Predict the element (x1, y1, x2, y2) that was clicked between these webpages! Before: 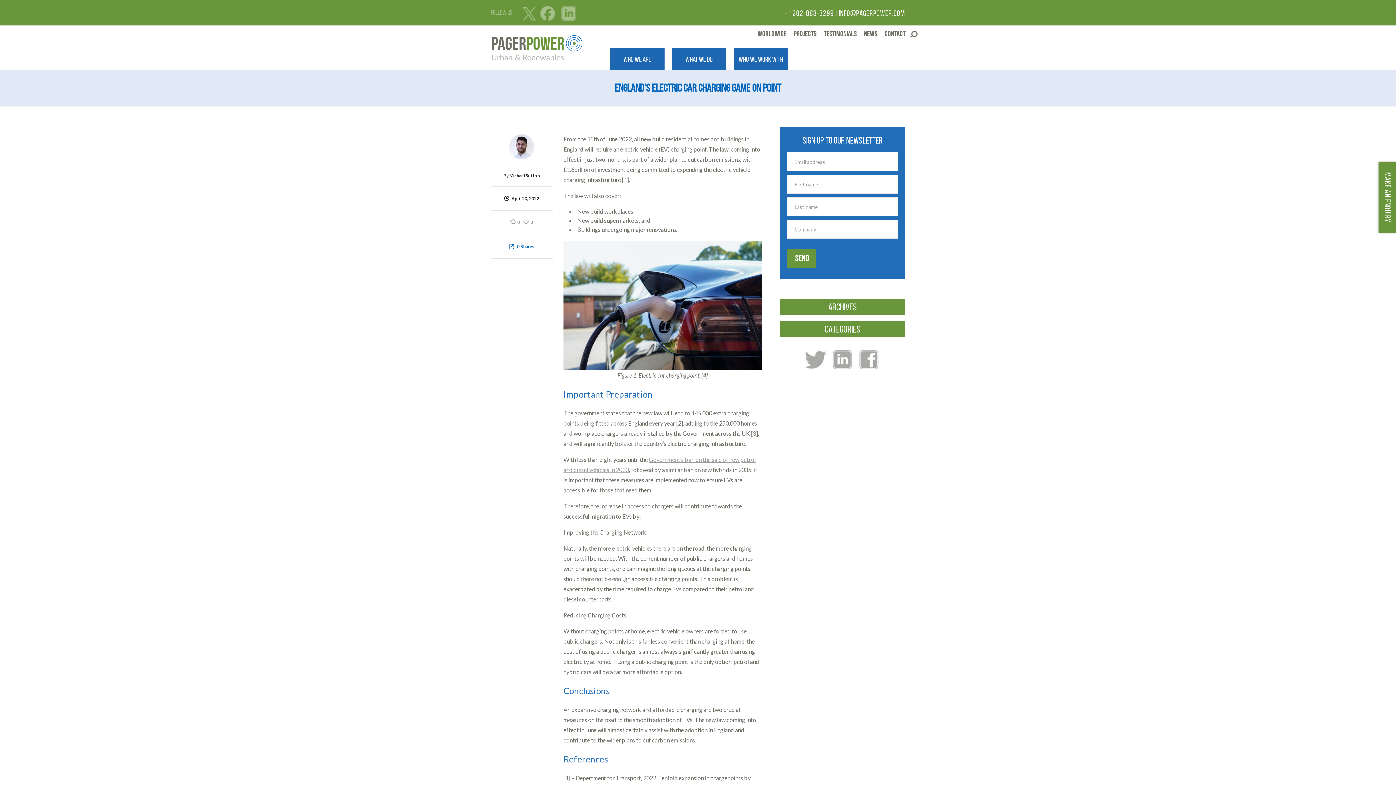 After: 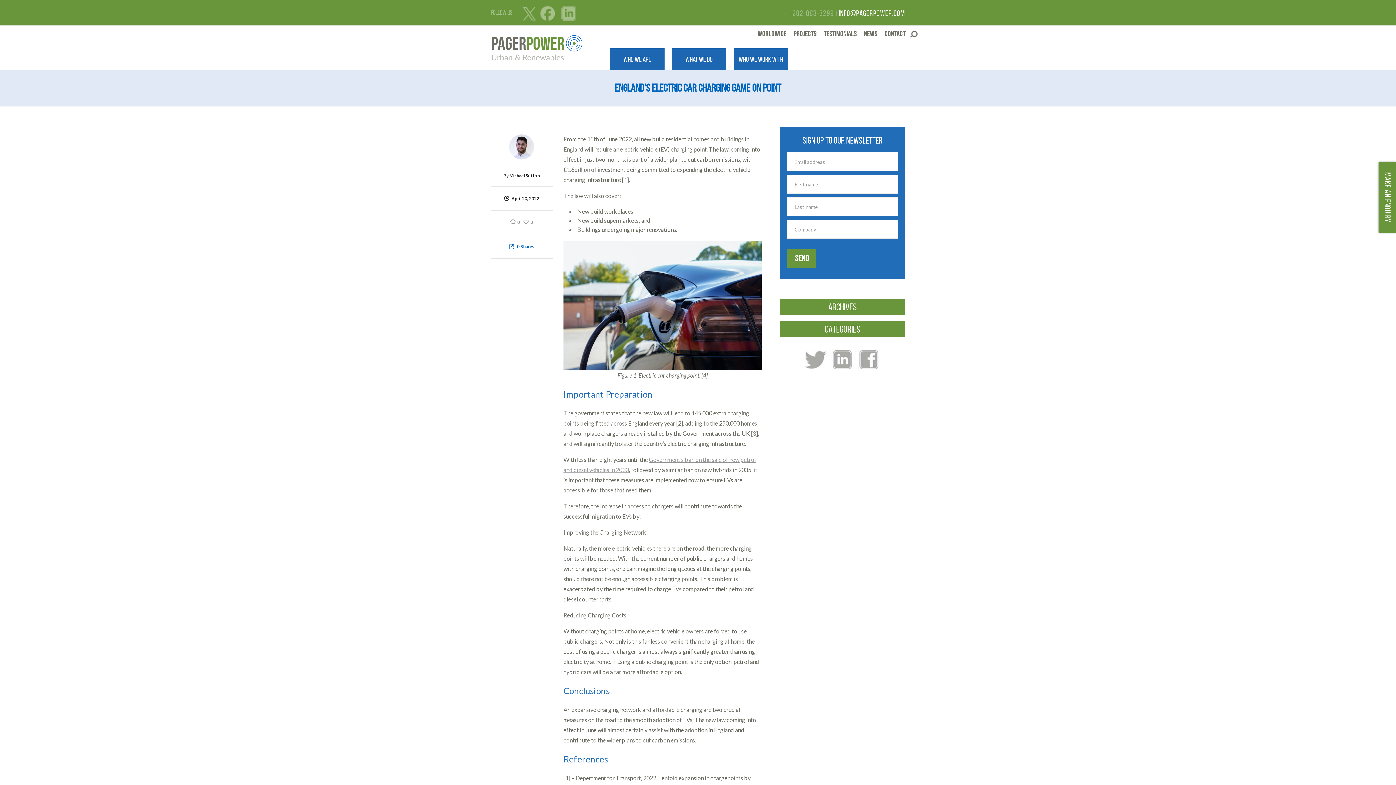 Action: bbox: (784, 8, 834, 17) label: +1 202-888-3299